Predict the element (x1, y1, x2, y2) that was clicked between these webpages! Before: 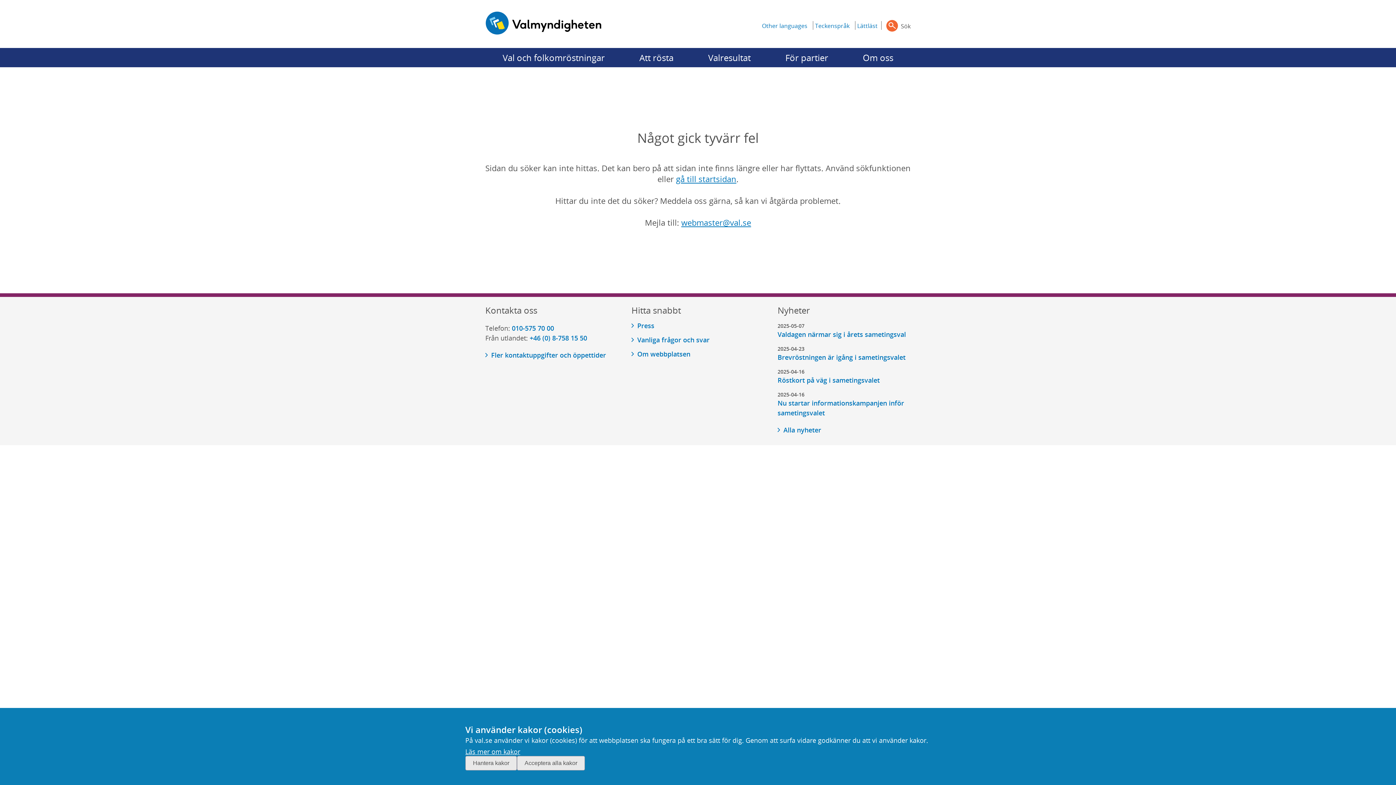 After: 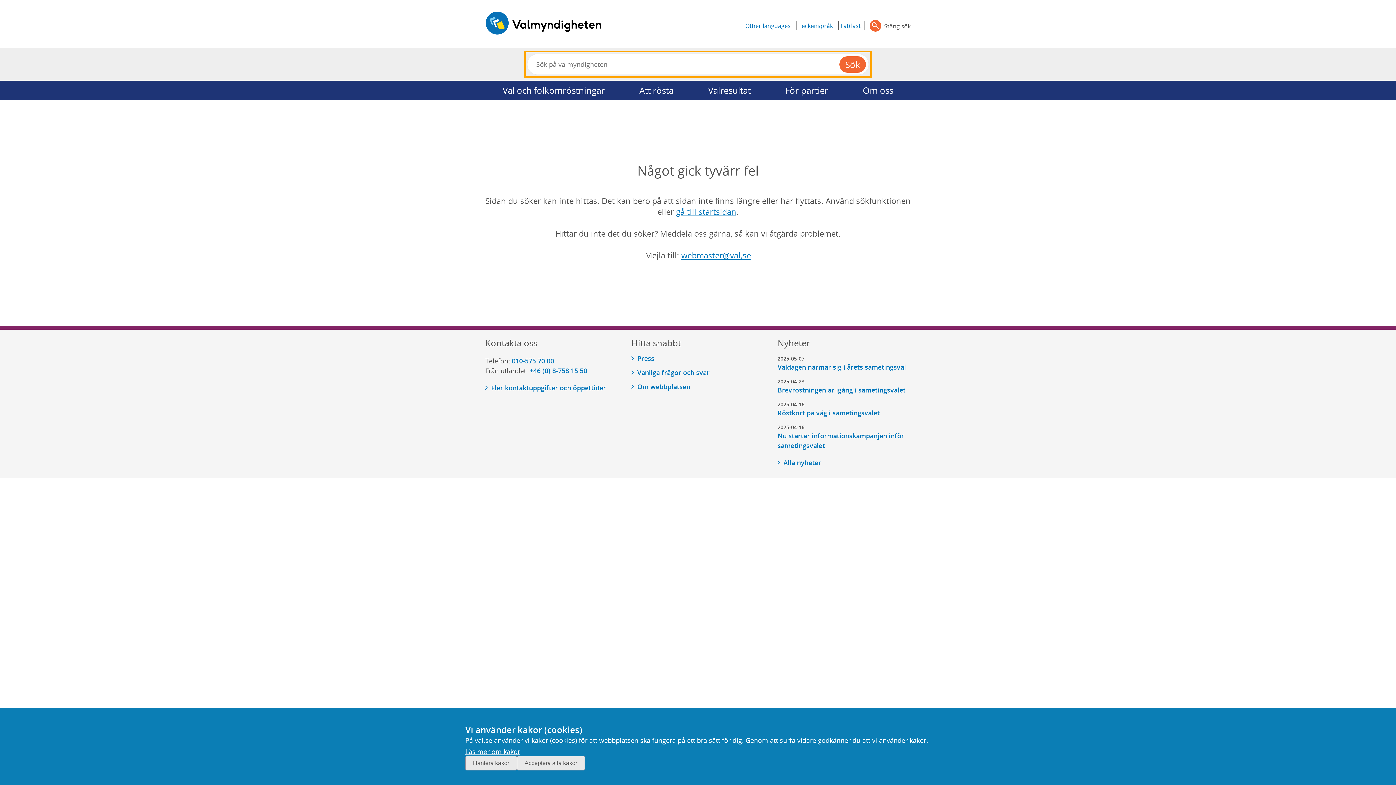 Action: bbox: (886, 22, 910, 30) label: Sök